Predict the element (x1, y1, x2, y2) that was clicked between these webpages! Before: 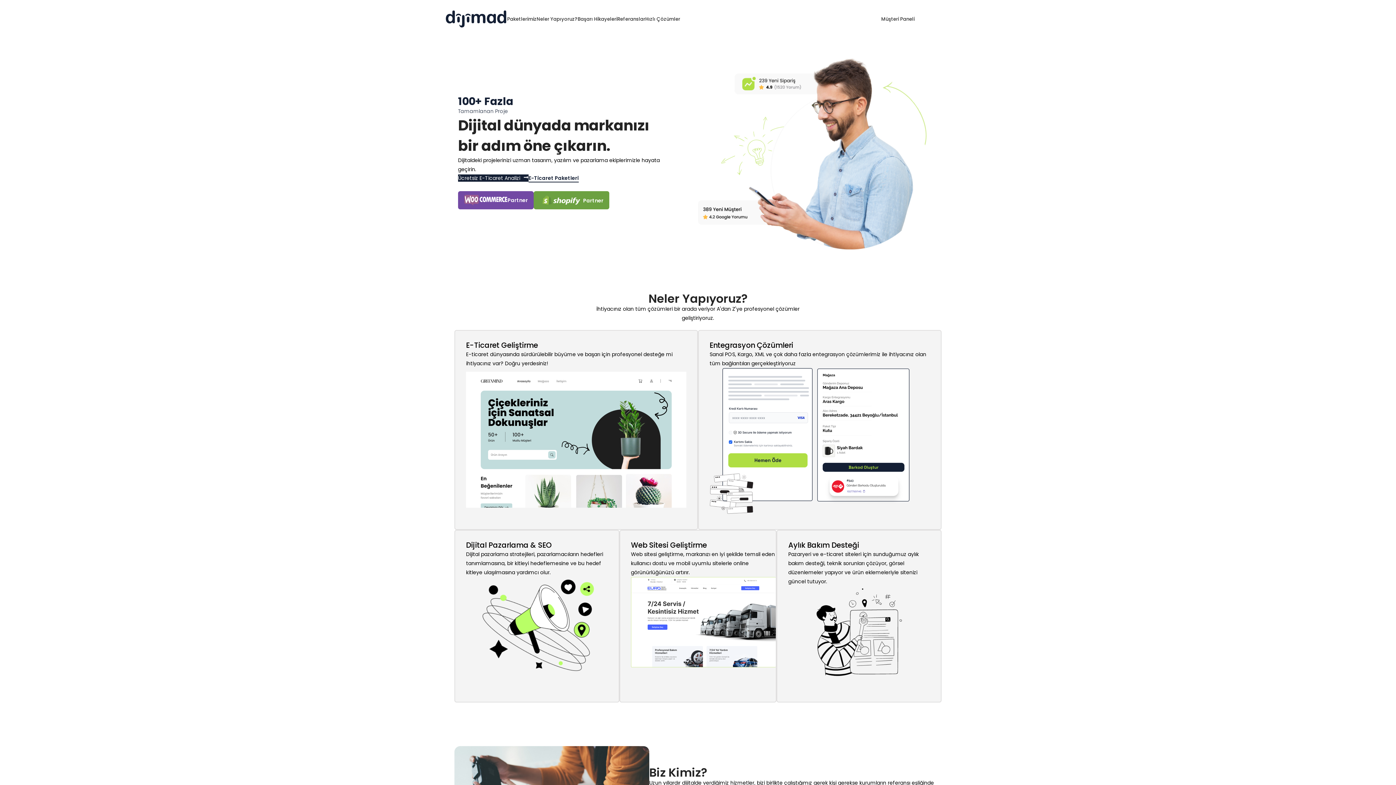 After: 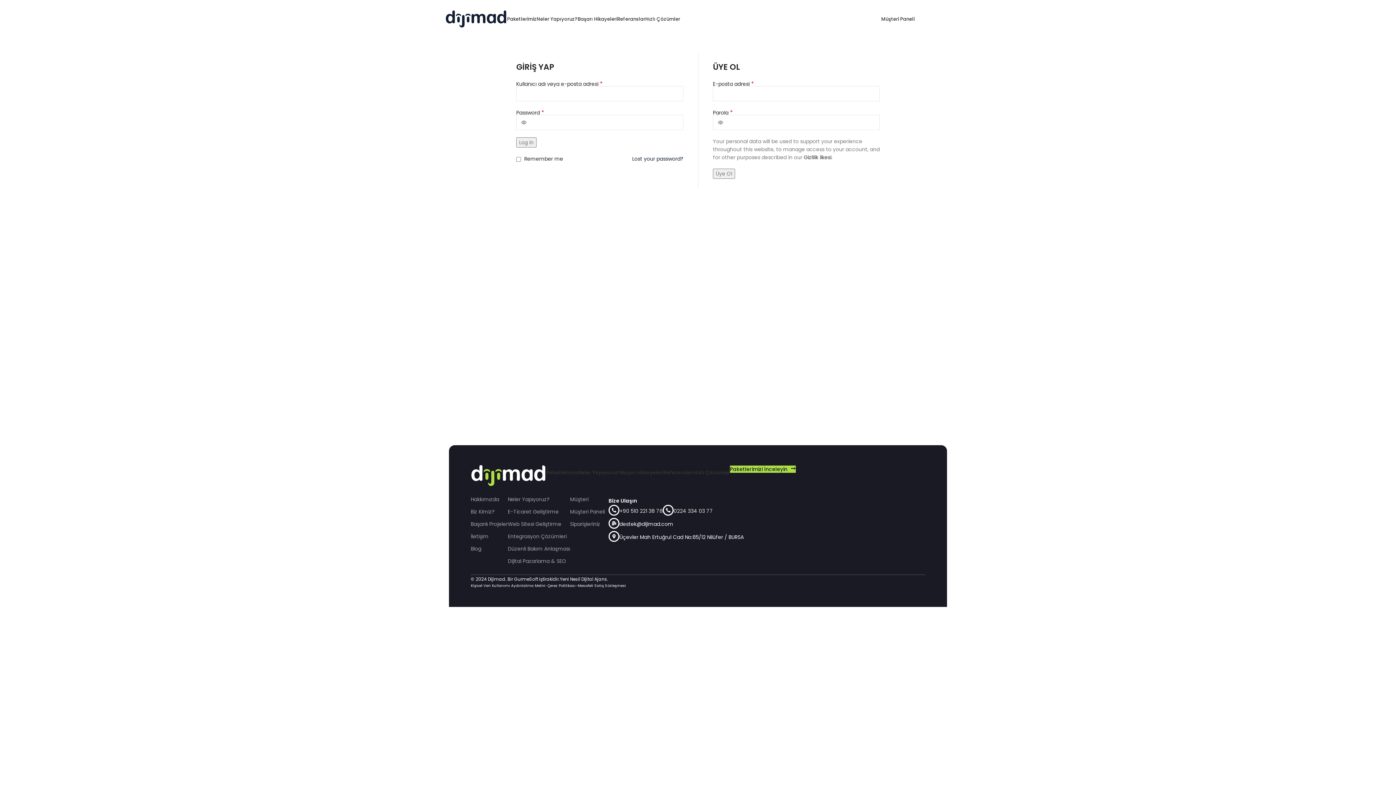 Action: label: Müşteri Paneli bbox: (881, 11, 914, 26)